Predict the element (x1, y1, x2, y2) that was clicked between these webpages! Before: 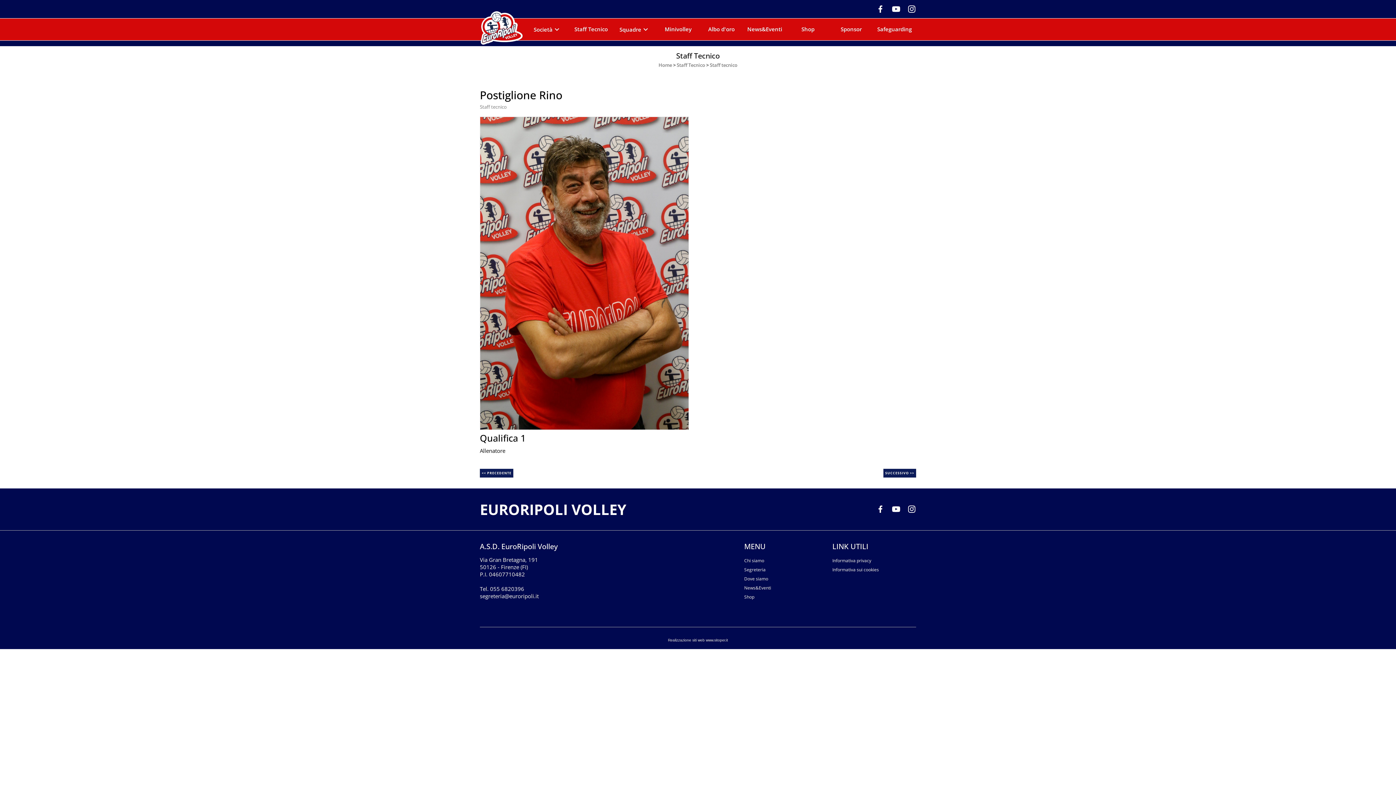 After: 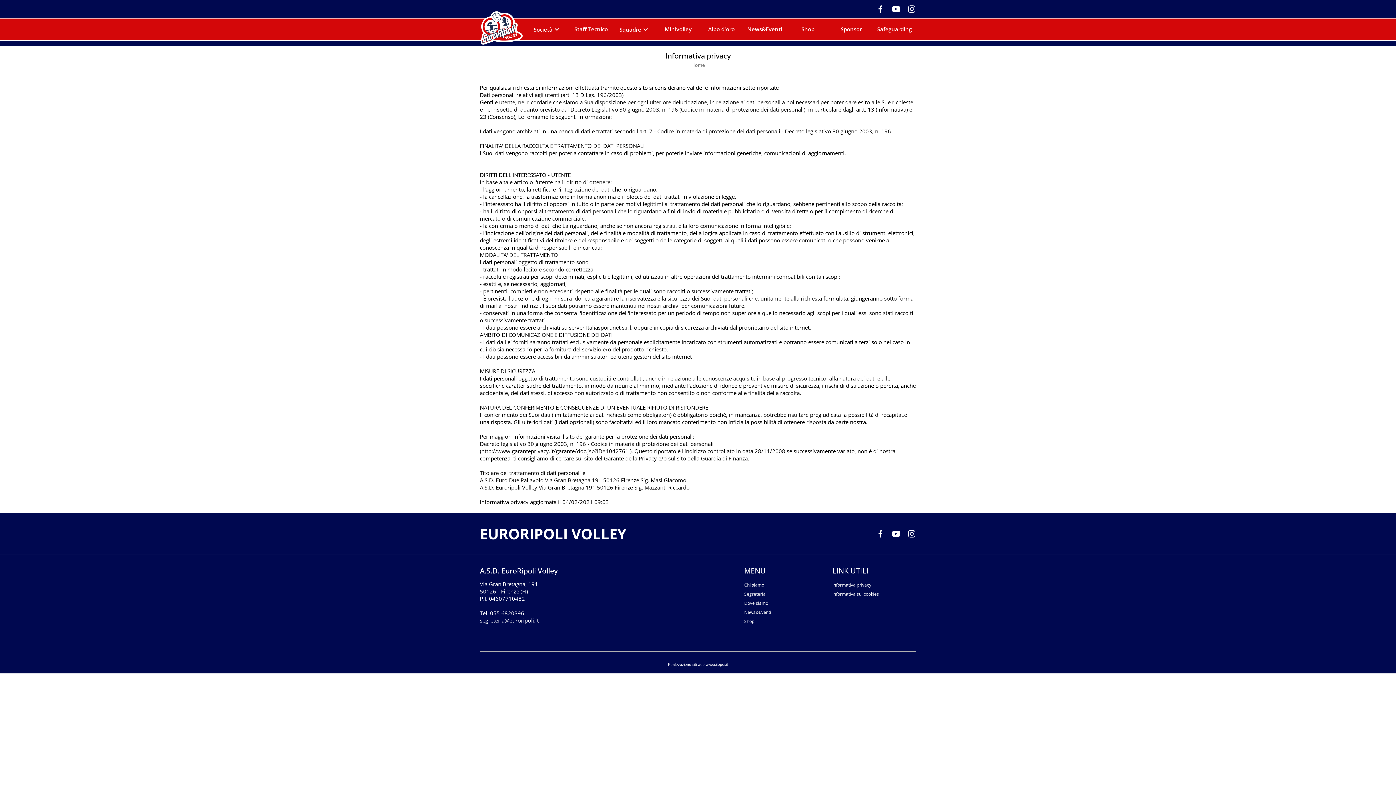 Action: bbox: (832, 558, 916, 563) label: Informativa privacy